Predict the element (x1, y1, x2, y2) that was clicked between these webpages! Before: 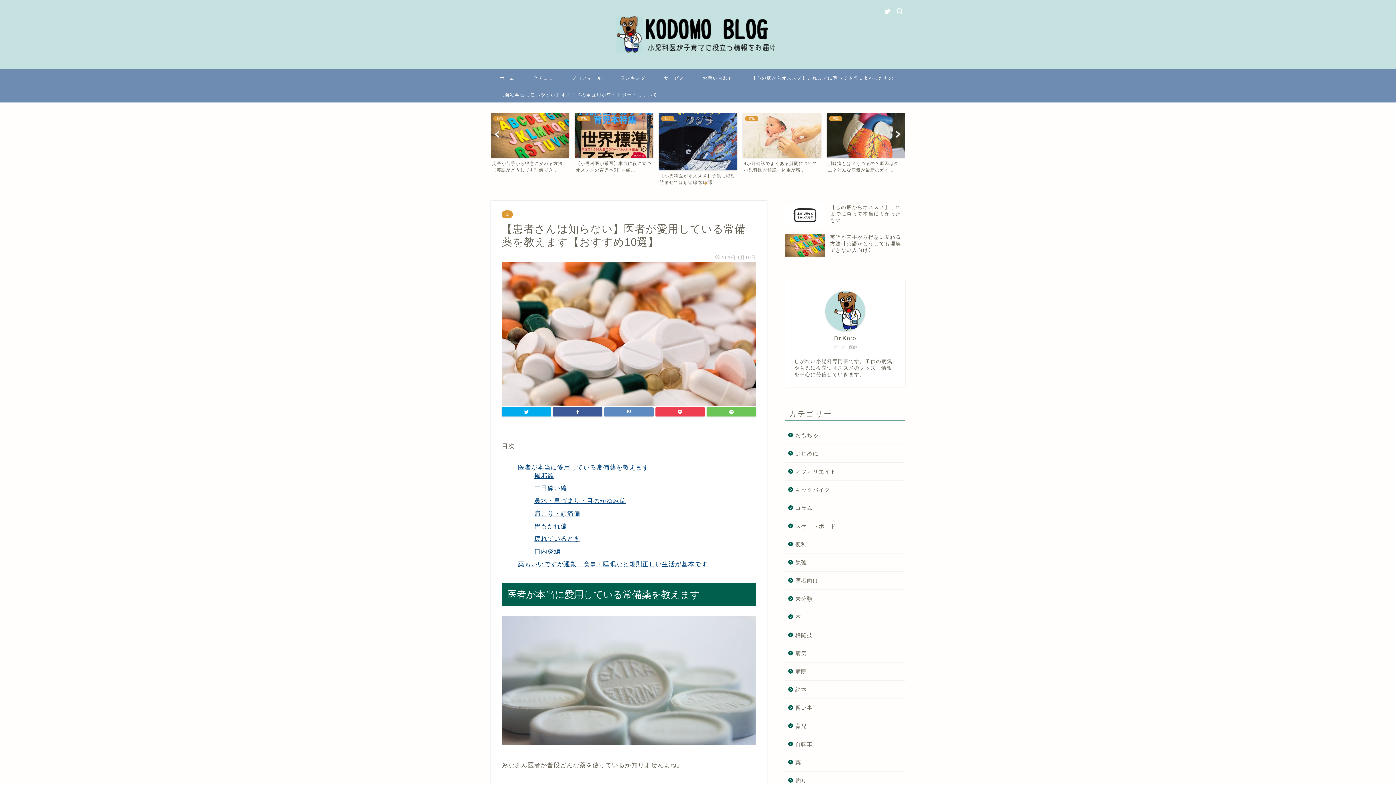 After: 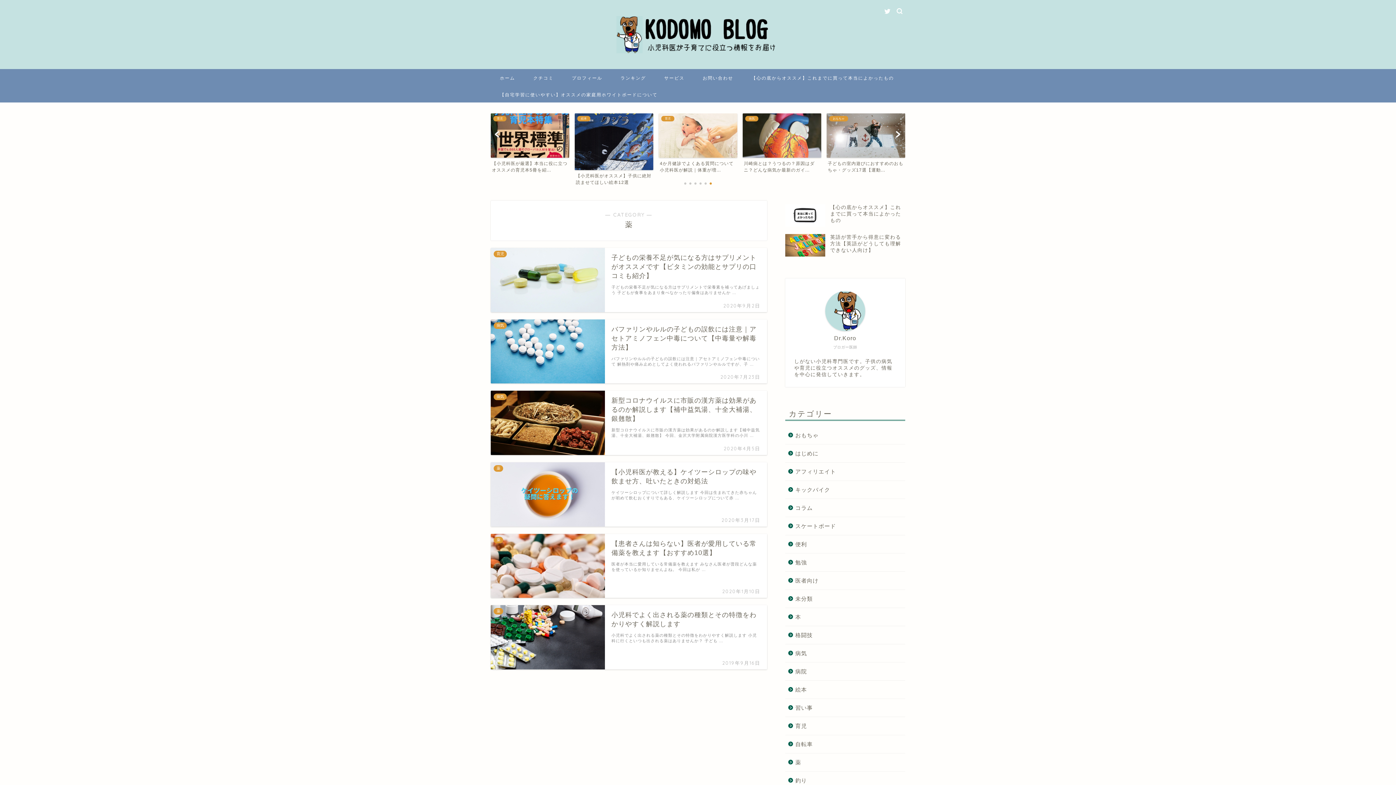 Action: label: 薬 bbox: (501, 210, 513, 218)